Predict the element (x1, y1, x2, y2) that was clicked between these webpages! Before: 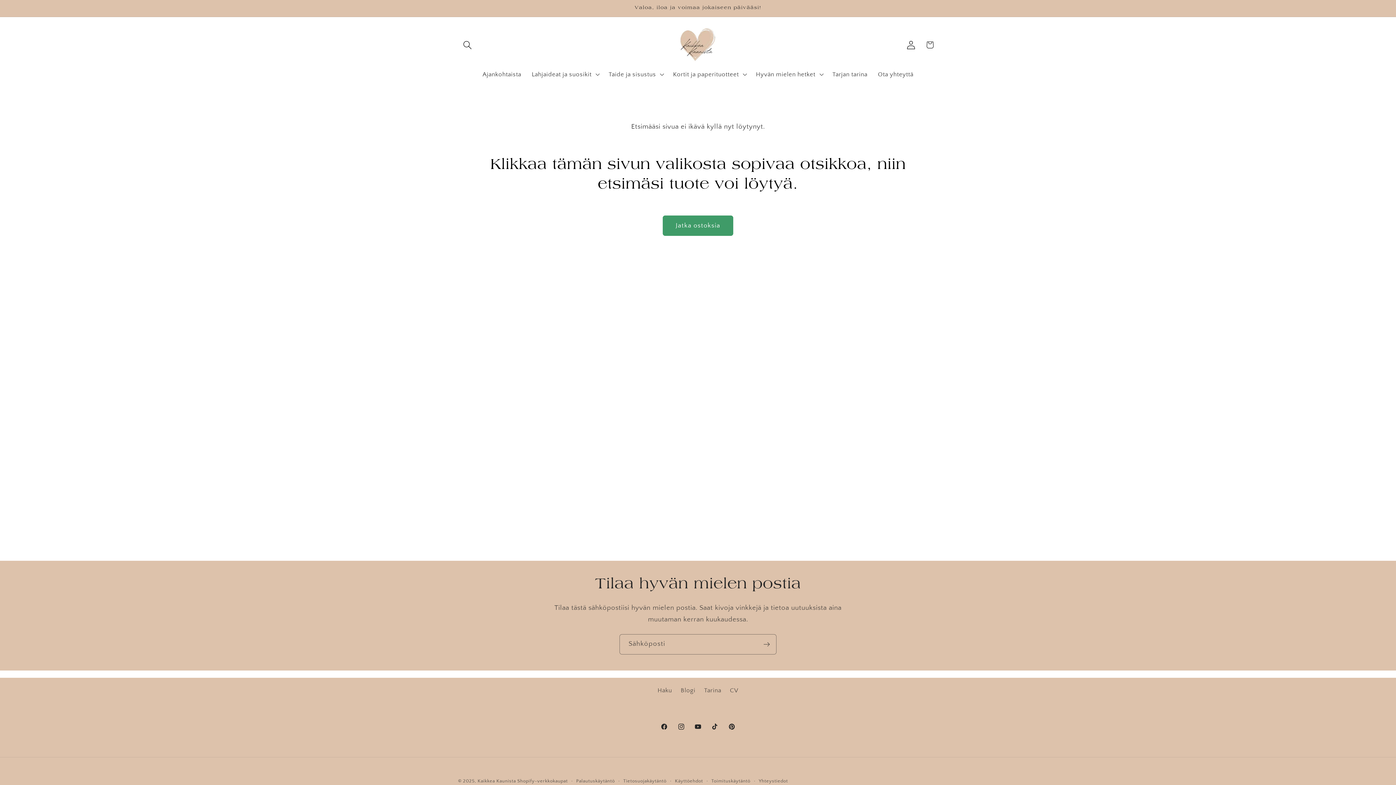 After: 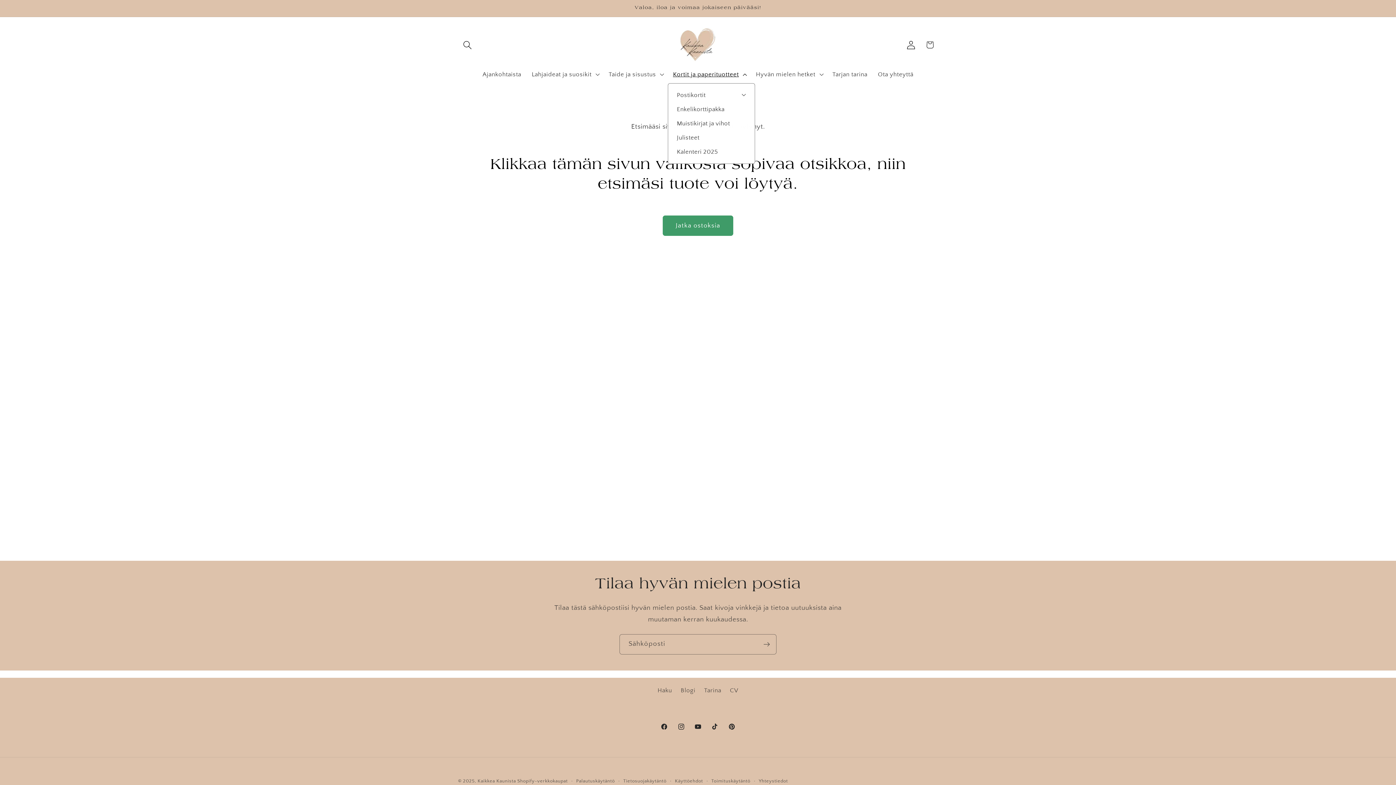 Action: bbox: (667, 65, 750, 83) label: Kortit ja paperituotteet